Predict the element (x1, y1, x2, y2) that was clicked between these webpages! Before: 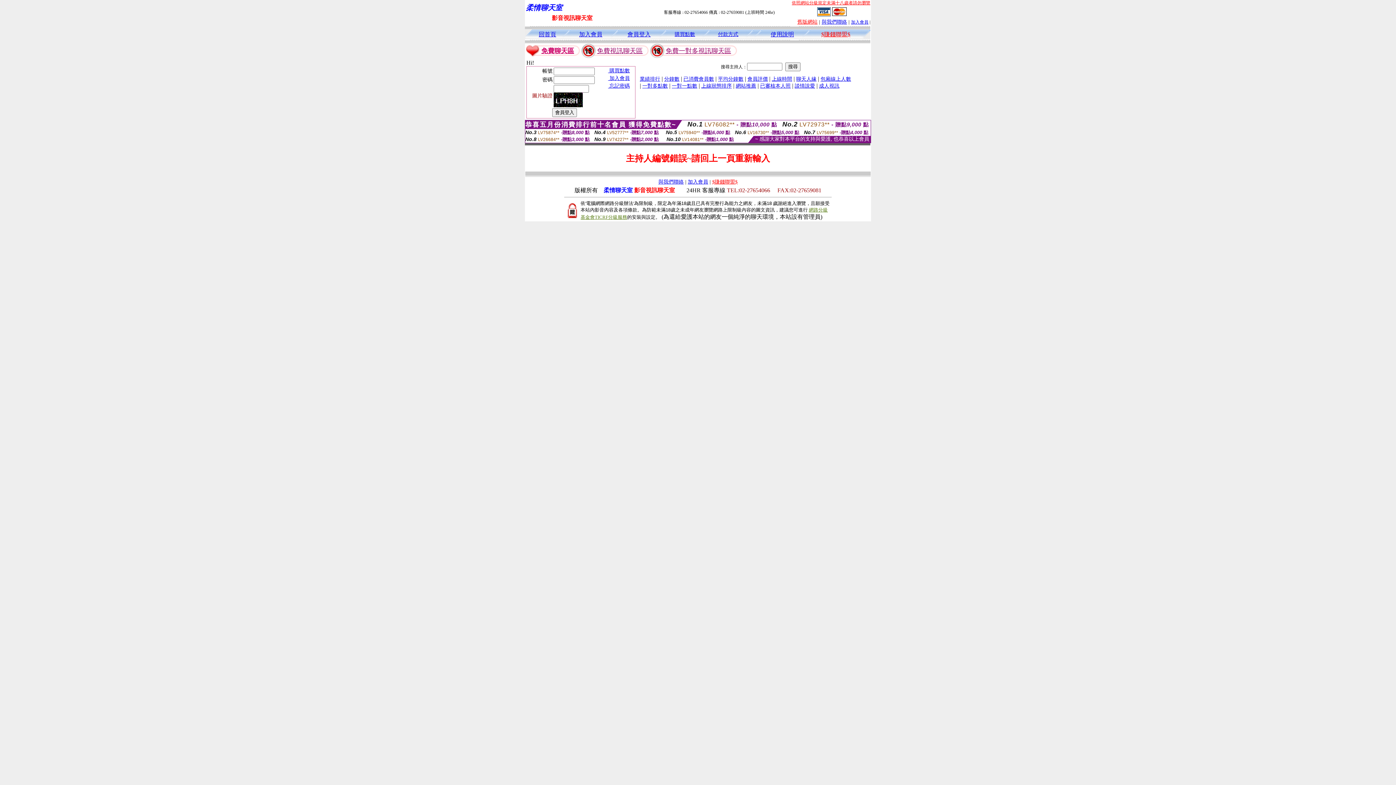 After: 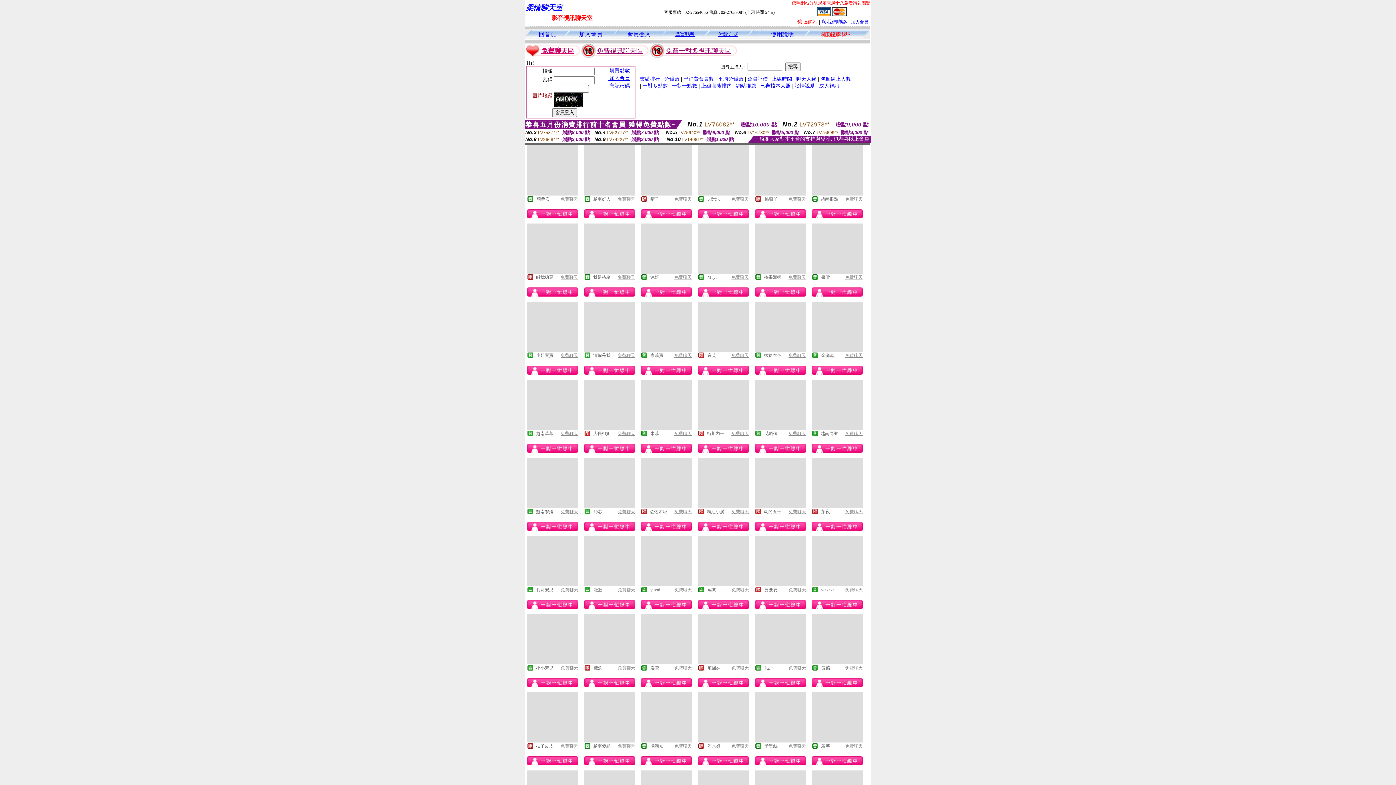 Action: bbox: (701, 82, 732, 88) label: 上線狀態排序